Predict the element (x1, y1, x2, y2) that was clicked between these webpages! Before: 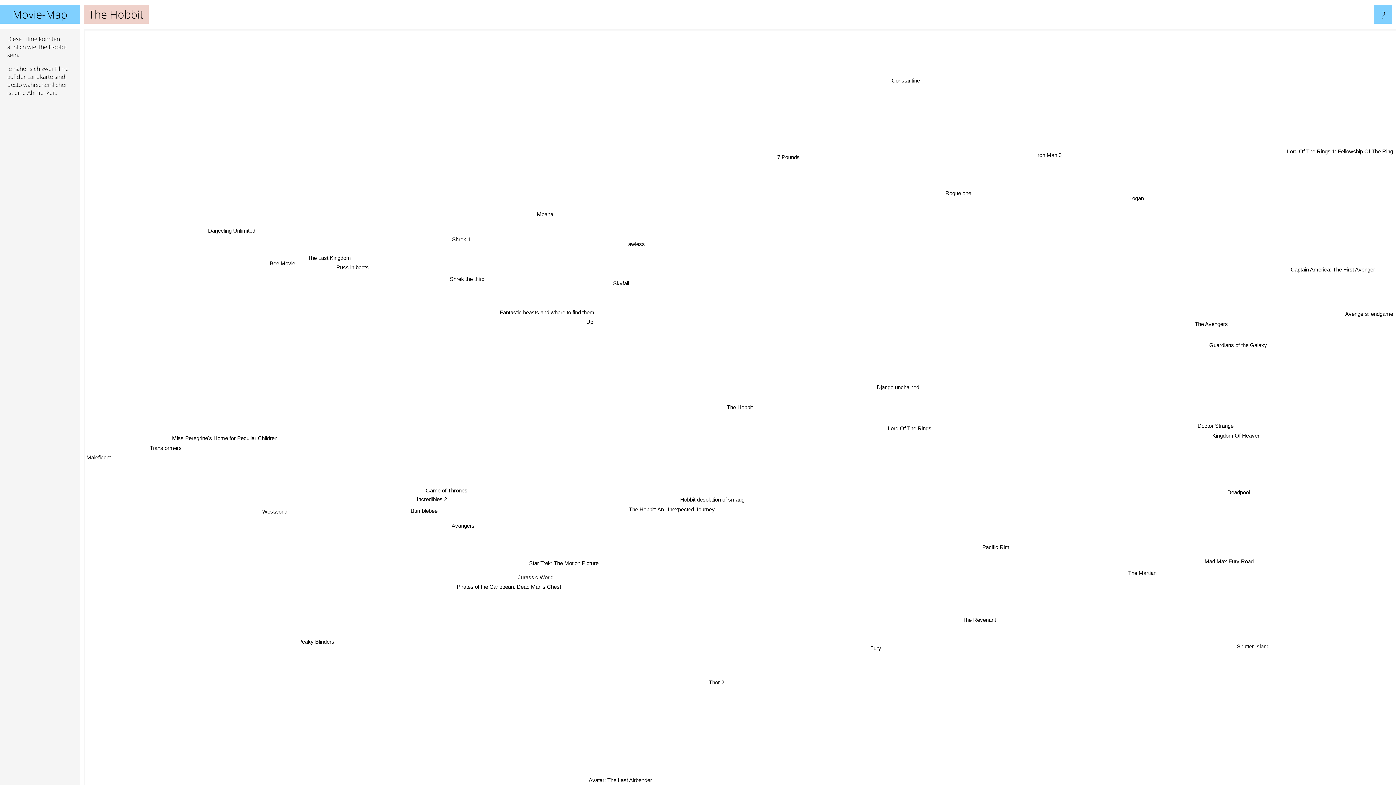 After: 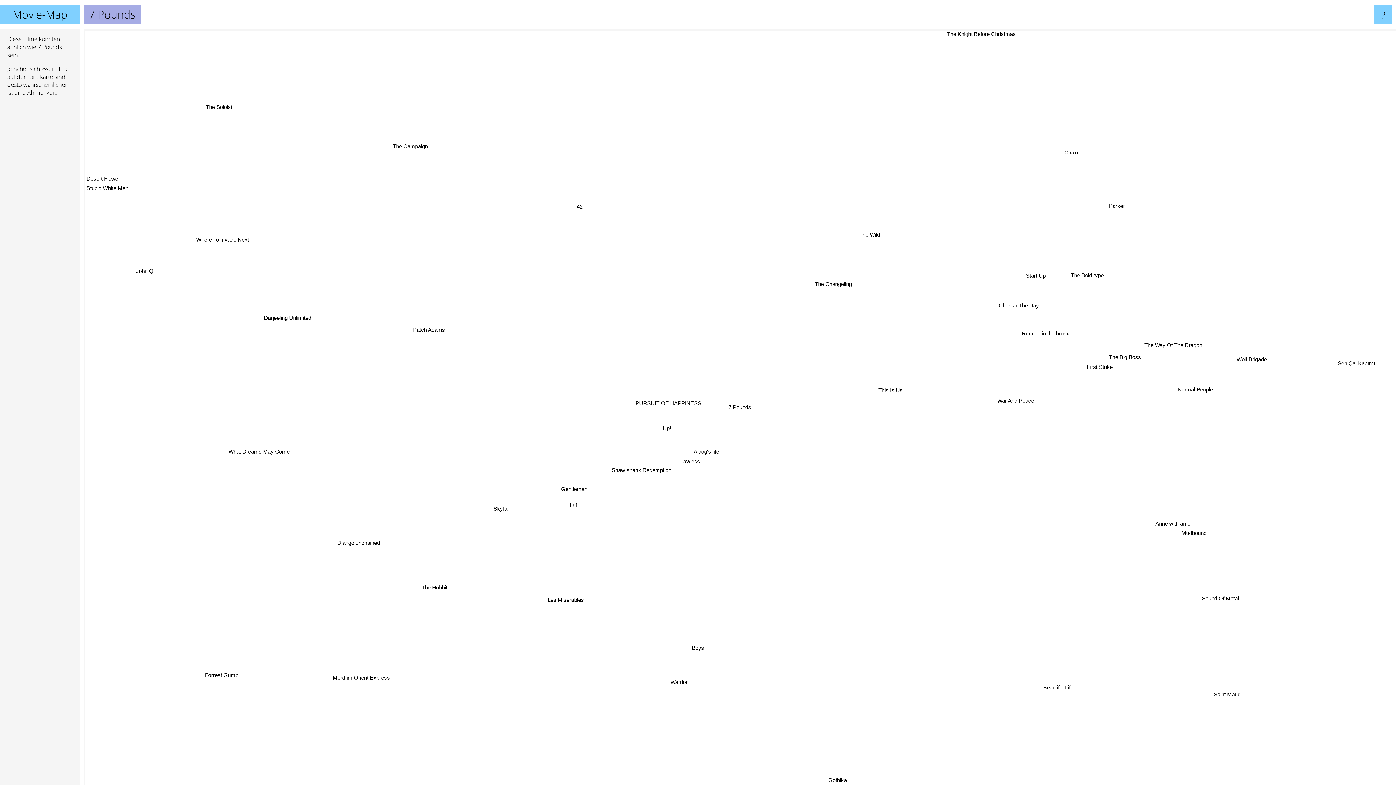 Action: bbox: (981, 289, 1009, 299) label: 7 Pounds